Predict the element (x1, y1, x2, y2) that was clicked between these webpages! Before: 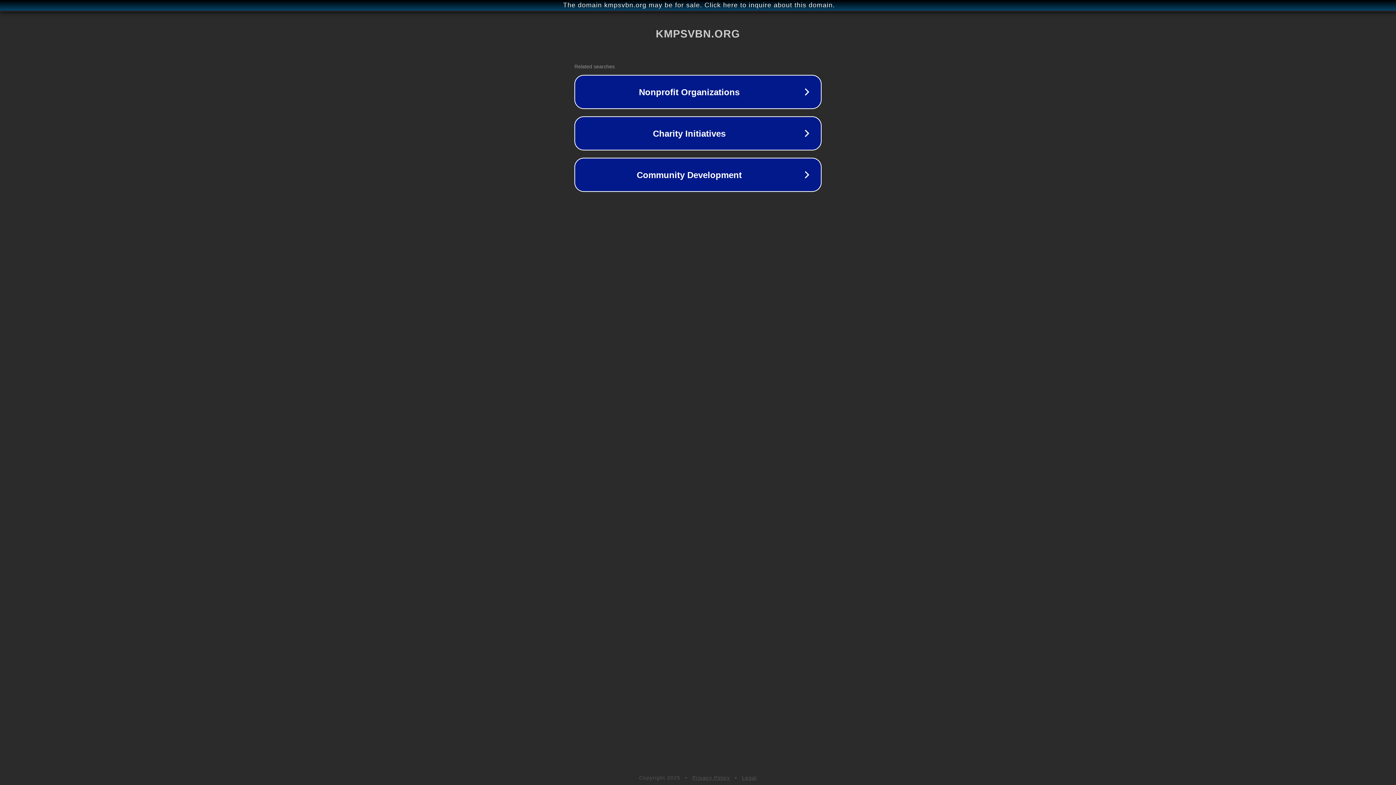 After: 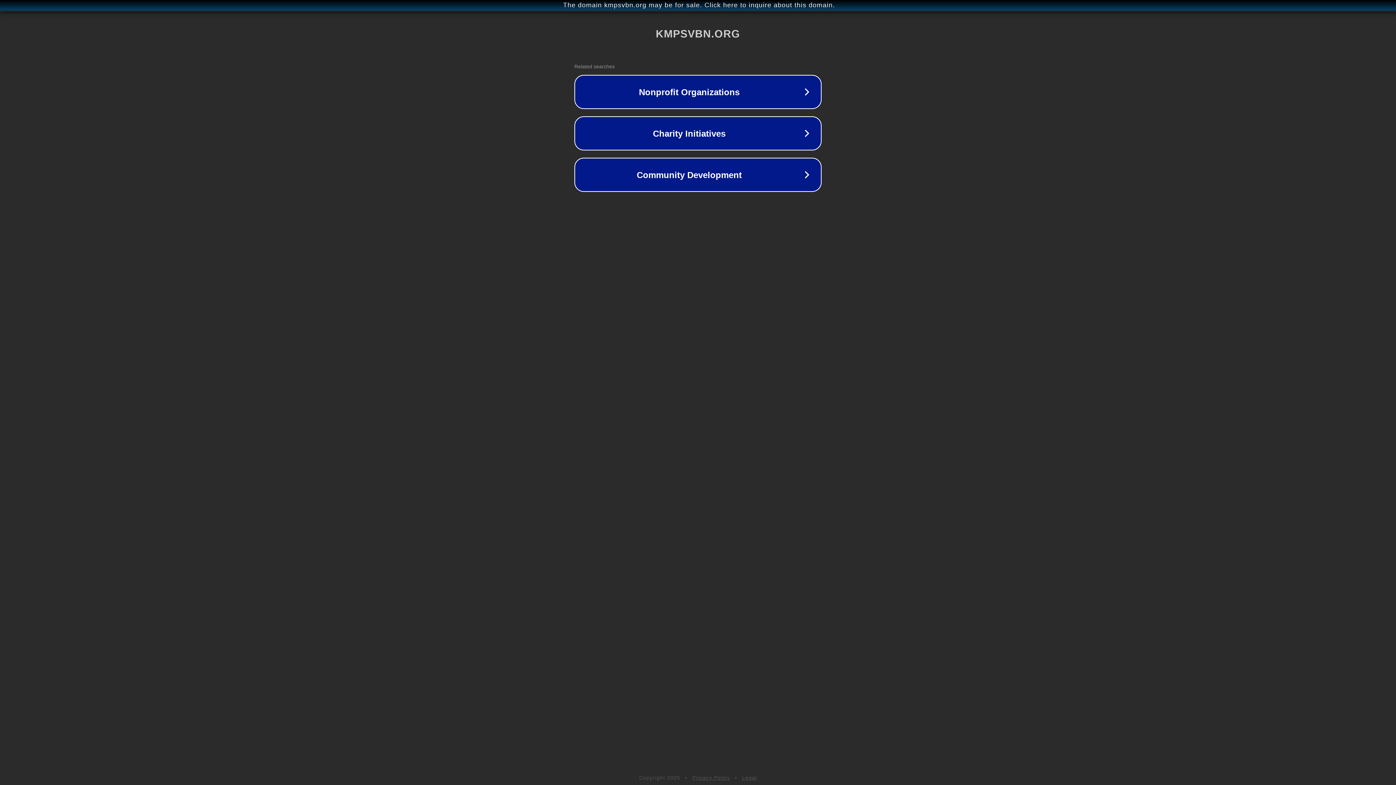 Action: bbox: (692, 775, 730, 781) label: Privacy Policy